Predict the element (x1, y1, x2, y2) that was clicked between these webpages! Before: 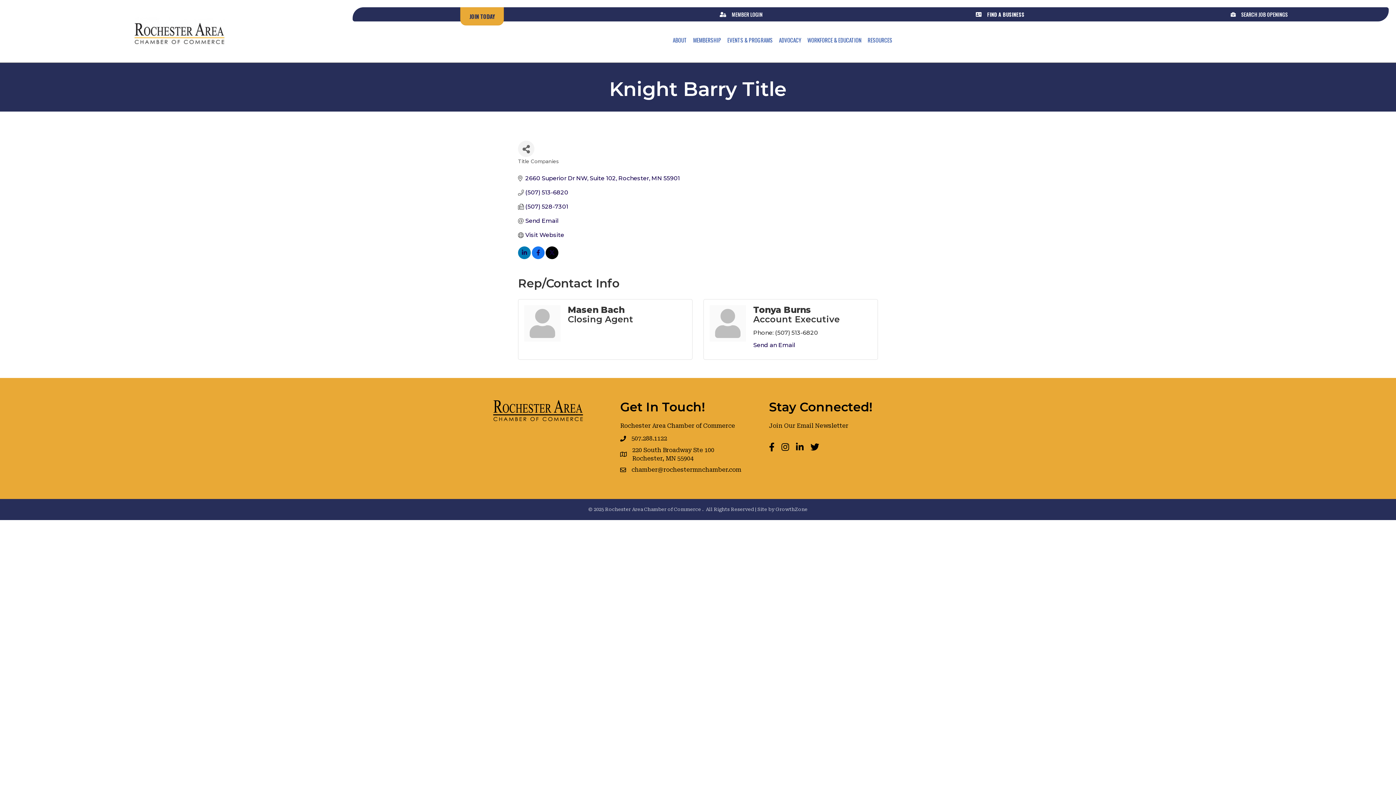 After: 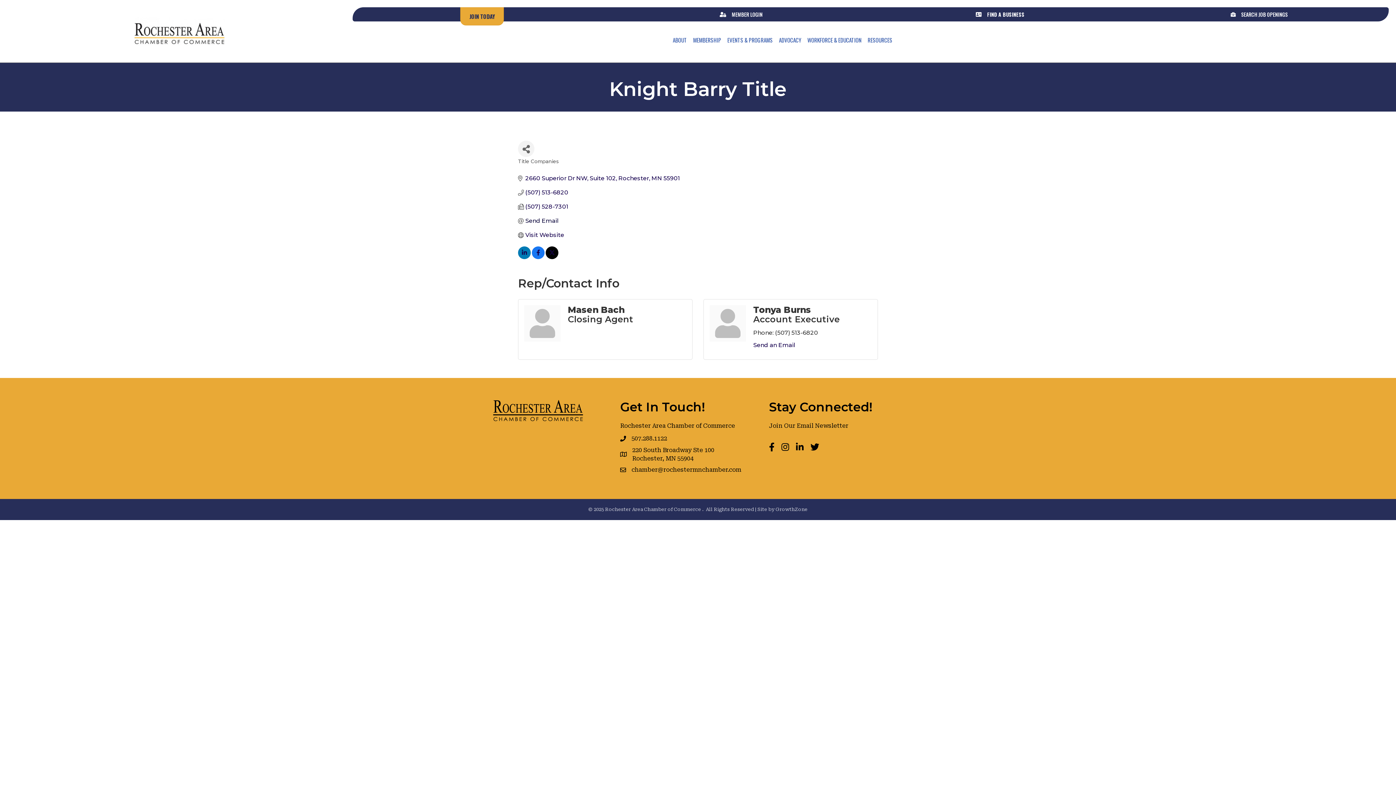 Action: label: Send Email bbox: (525, 217, 558, 224)